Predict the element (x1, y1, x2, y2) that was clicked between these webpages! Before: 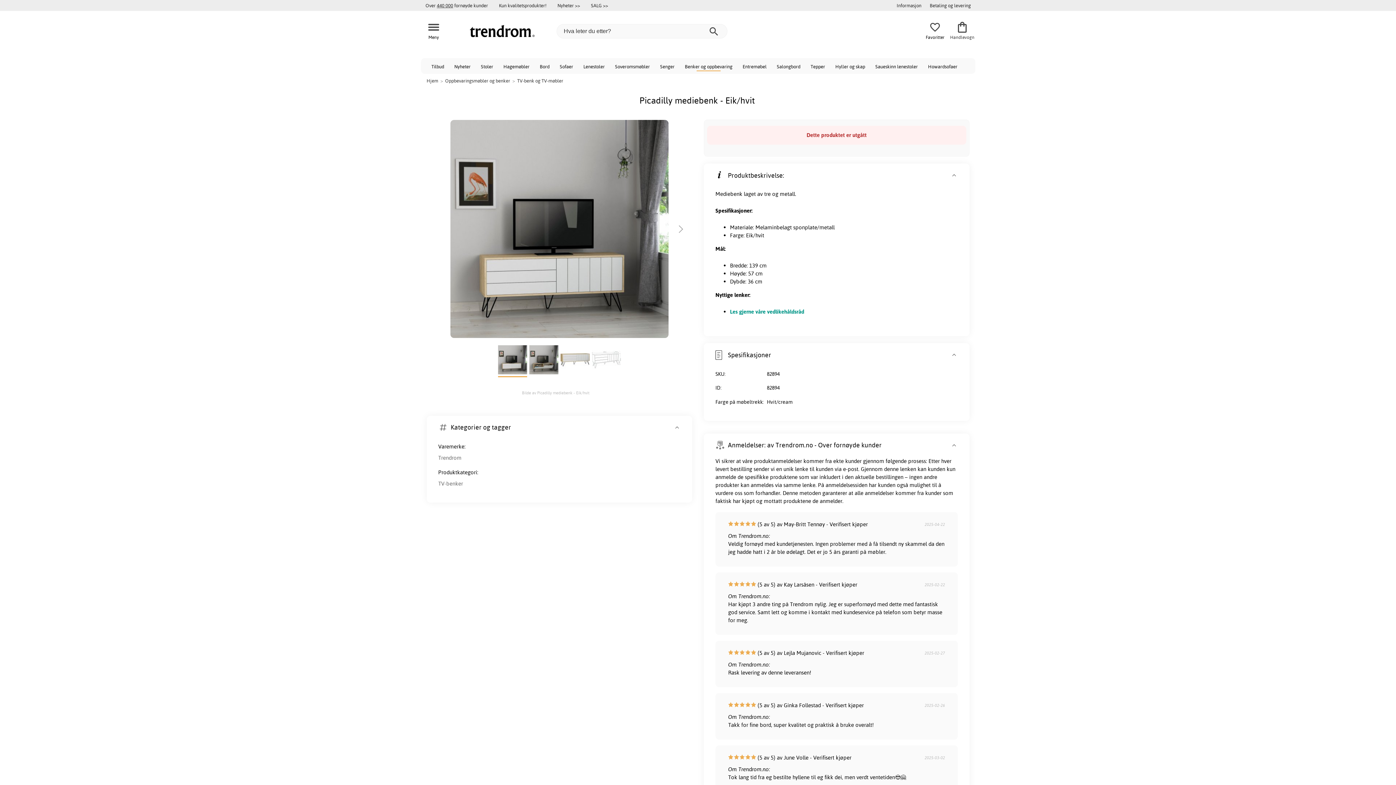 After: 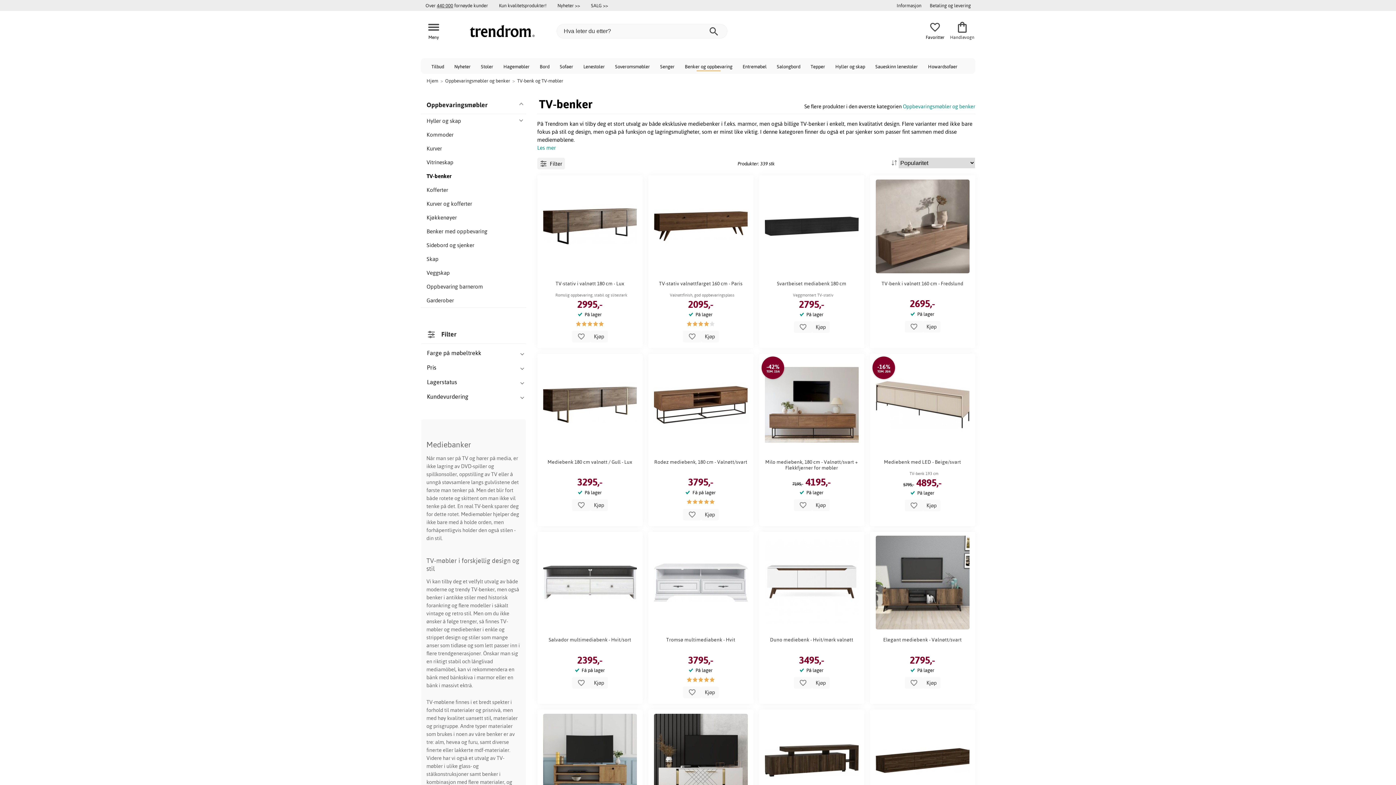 Action: bbox: (517, 77, 563, 83) label: TV-benk og TV-møbler